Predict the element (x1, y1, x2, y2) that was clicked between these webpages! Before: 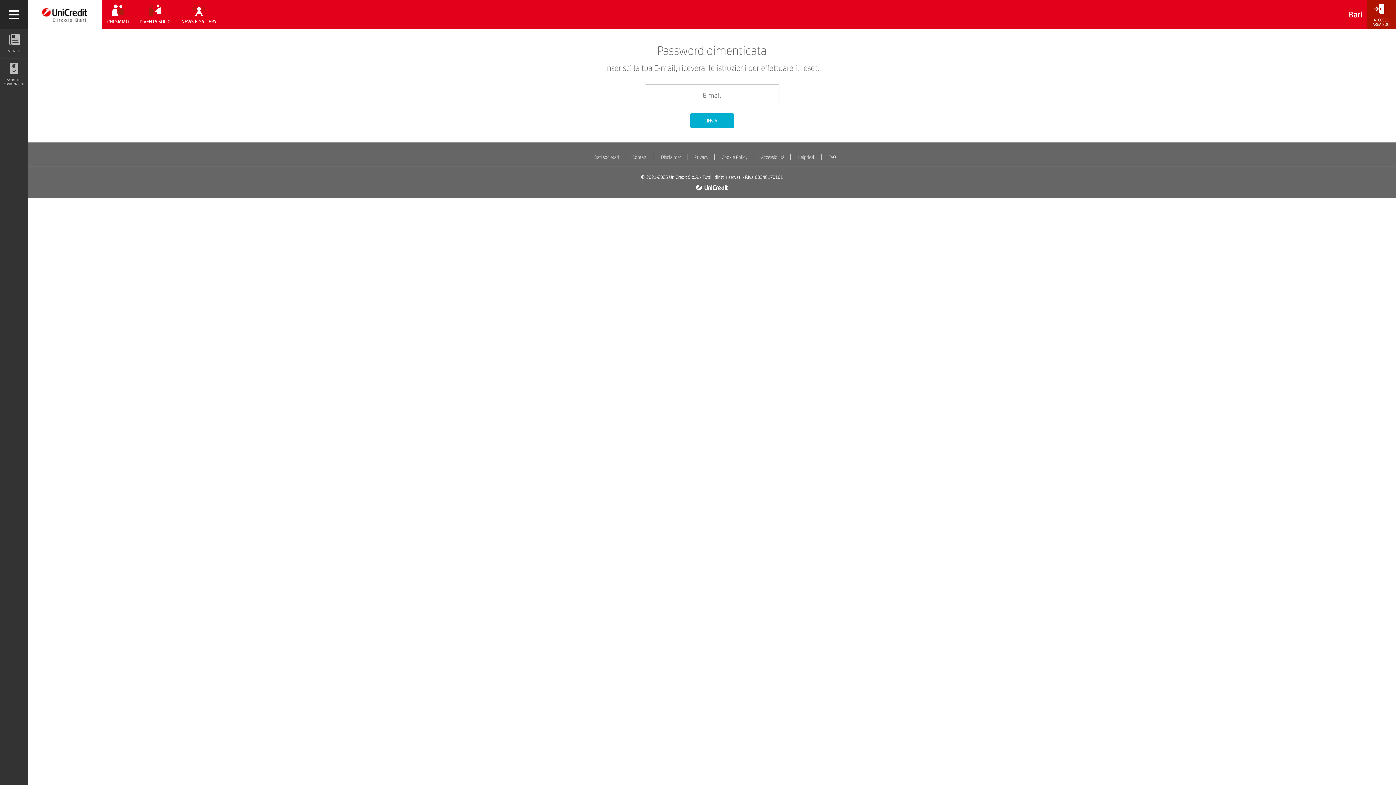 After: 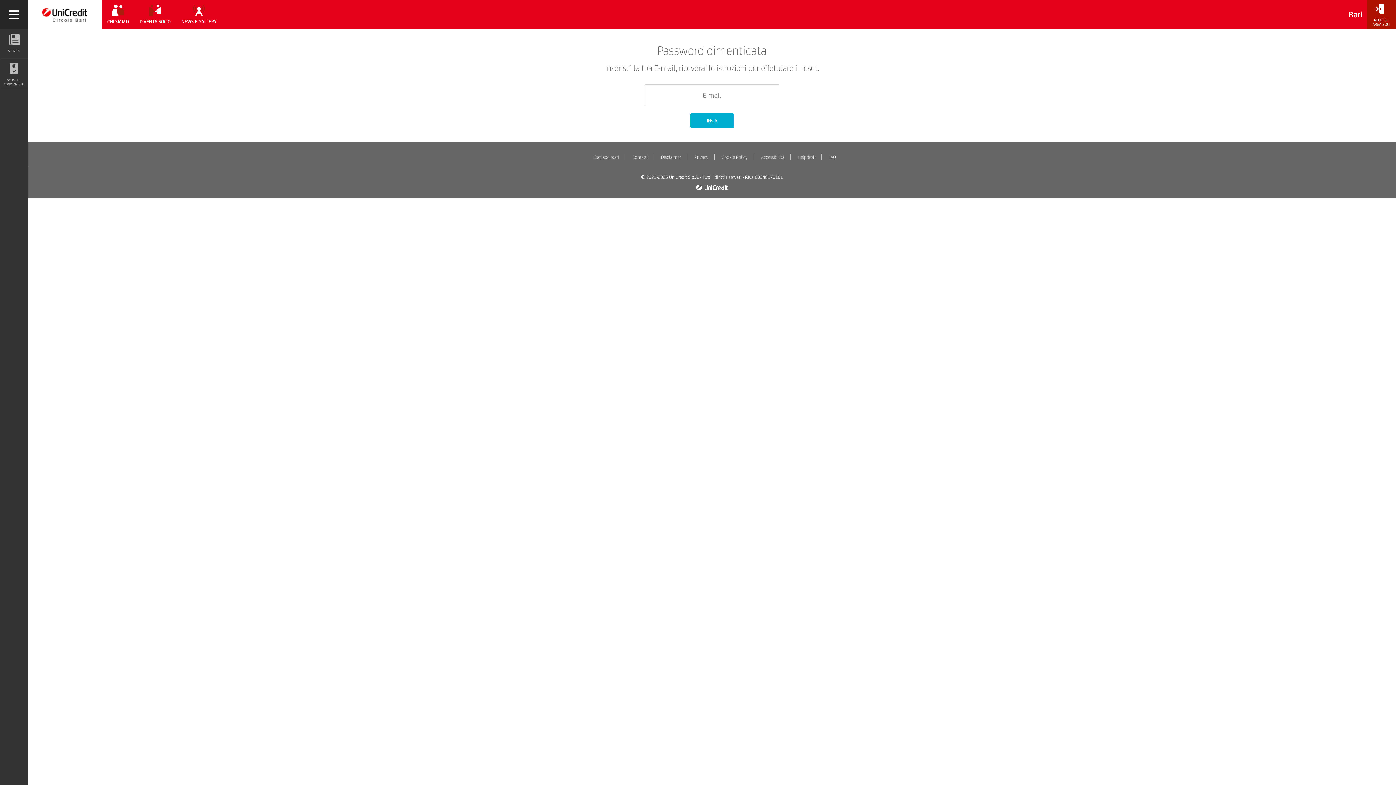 Action: bbox: (696, 185, 728, 191) label:  